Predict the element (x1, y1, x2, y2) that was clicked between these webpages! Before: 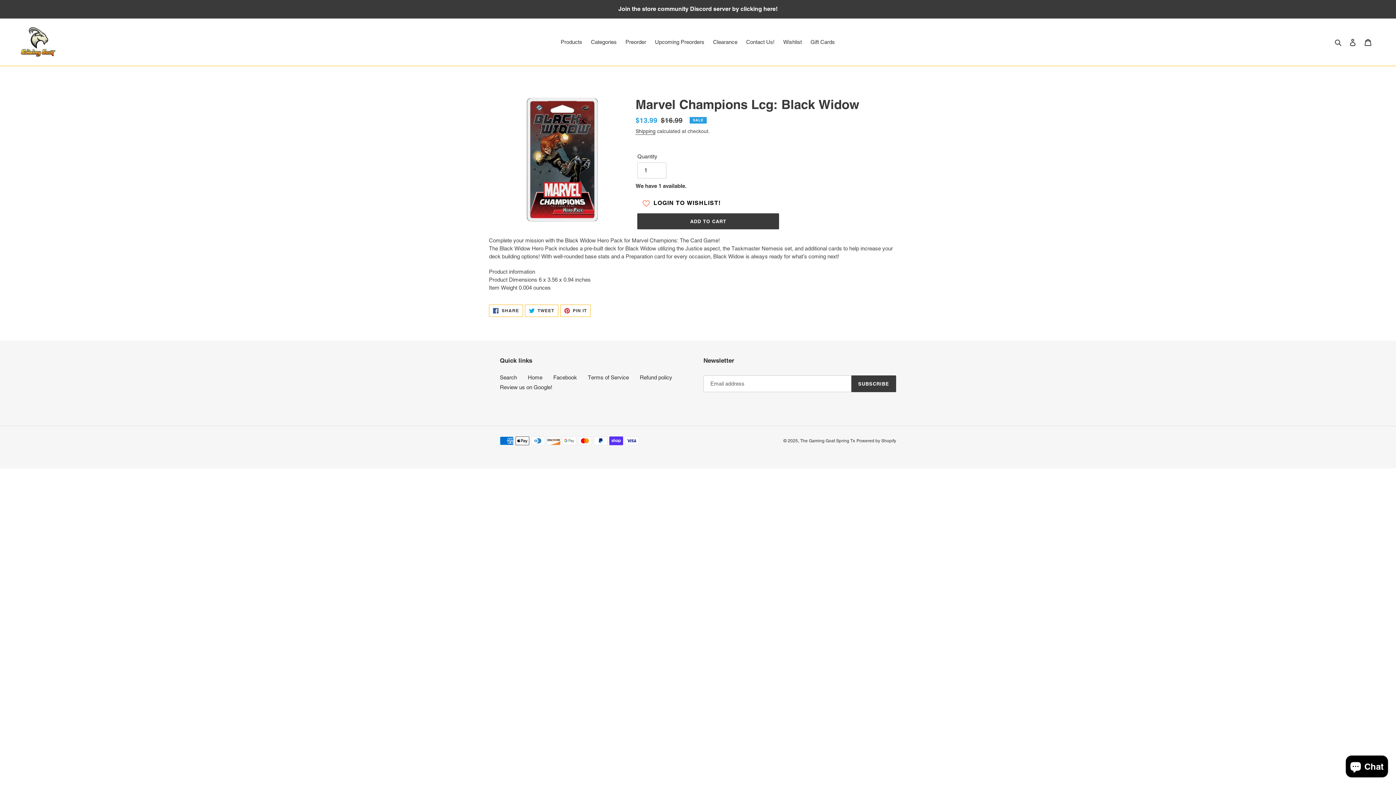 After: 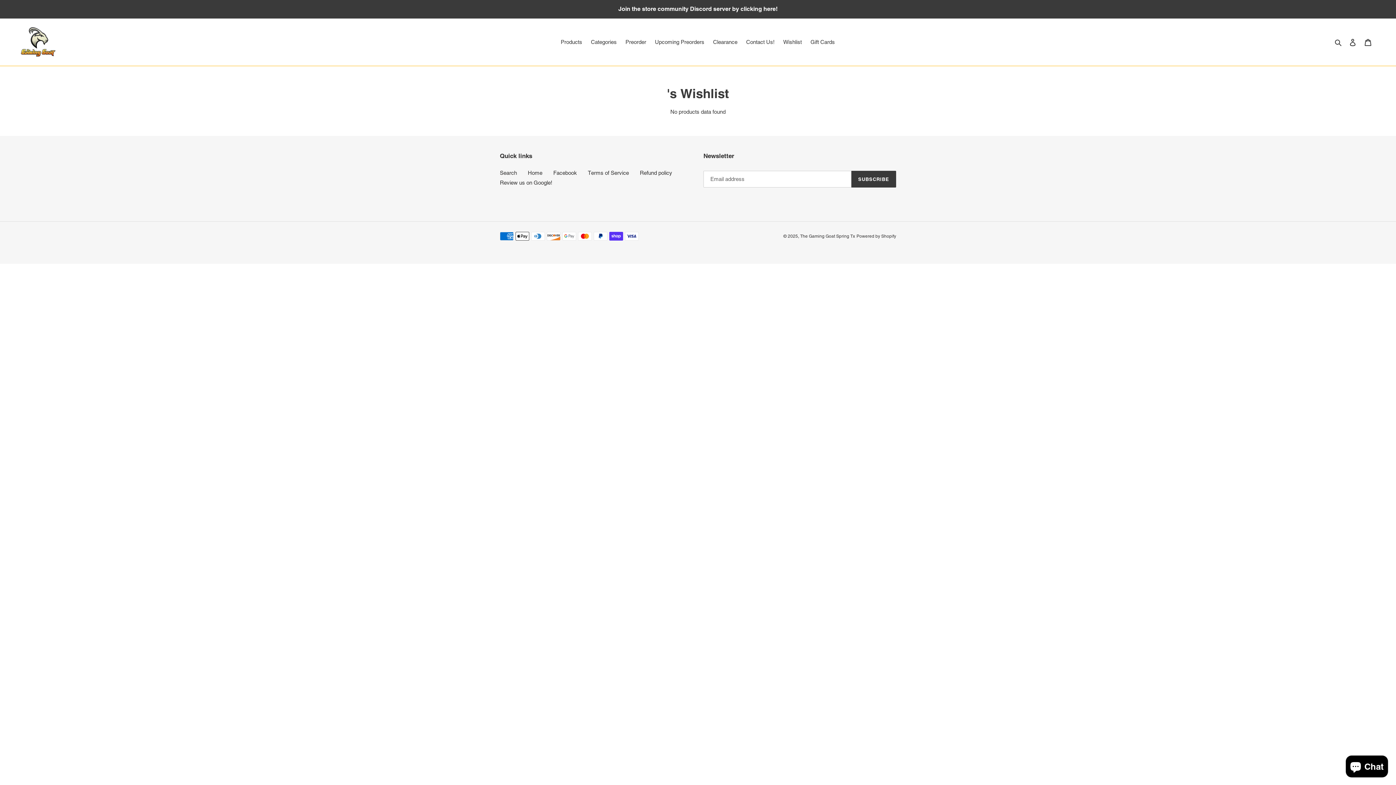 Action: bbox: (779, 37, 805, 47) label: Wishlist